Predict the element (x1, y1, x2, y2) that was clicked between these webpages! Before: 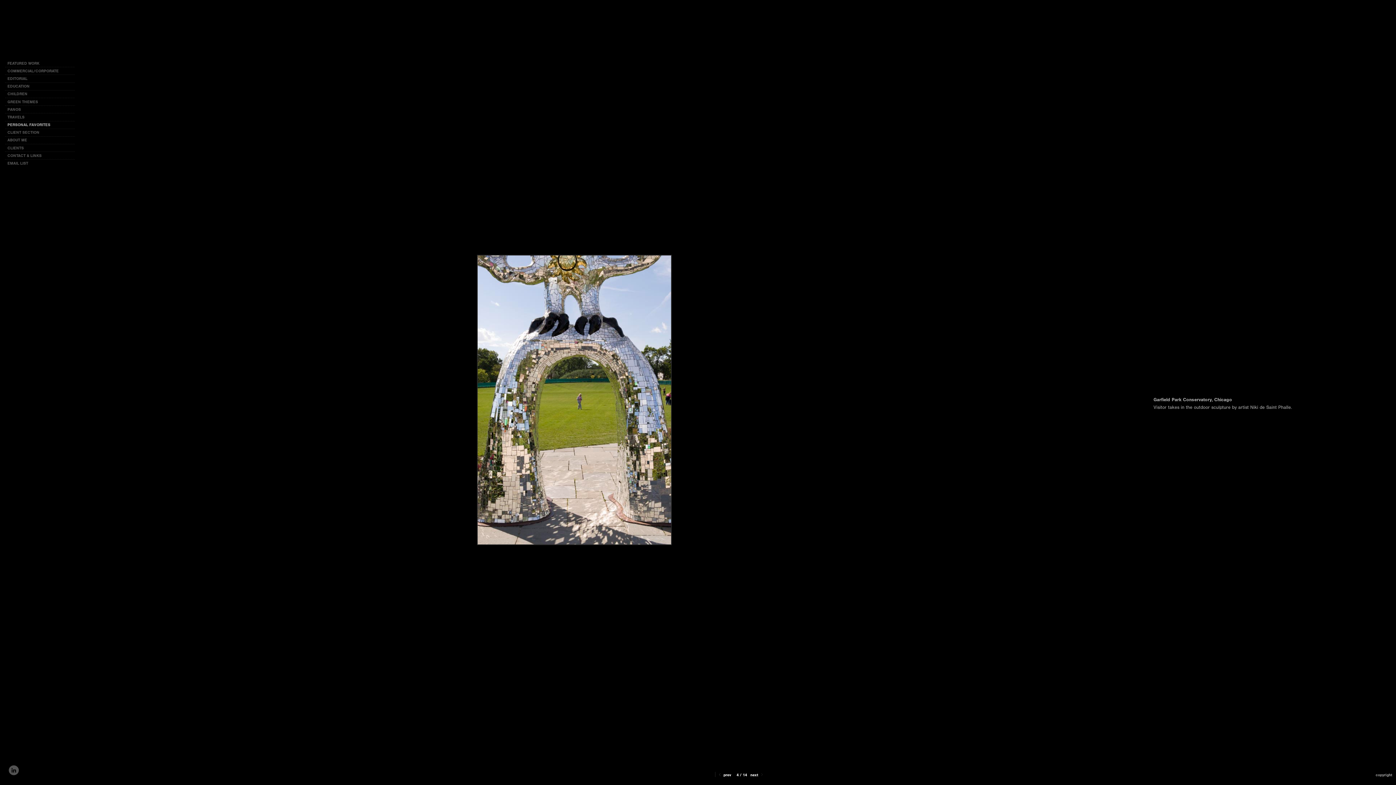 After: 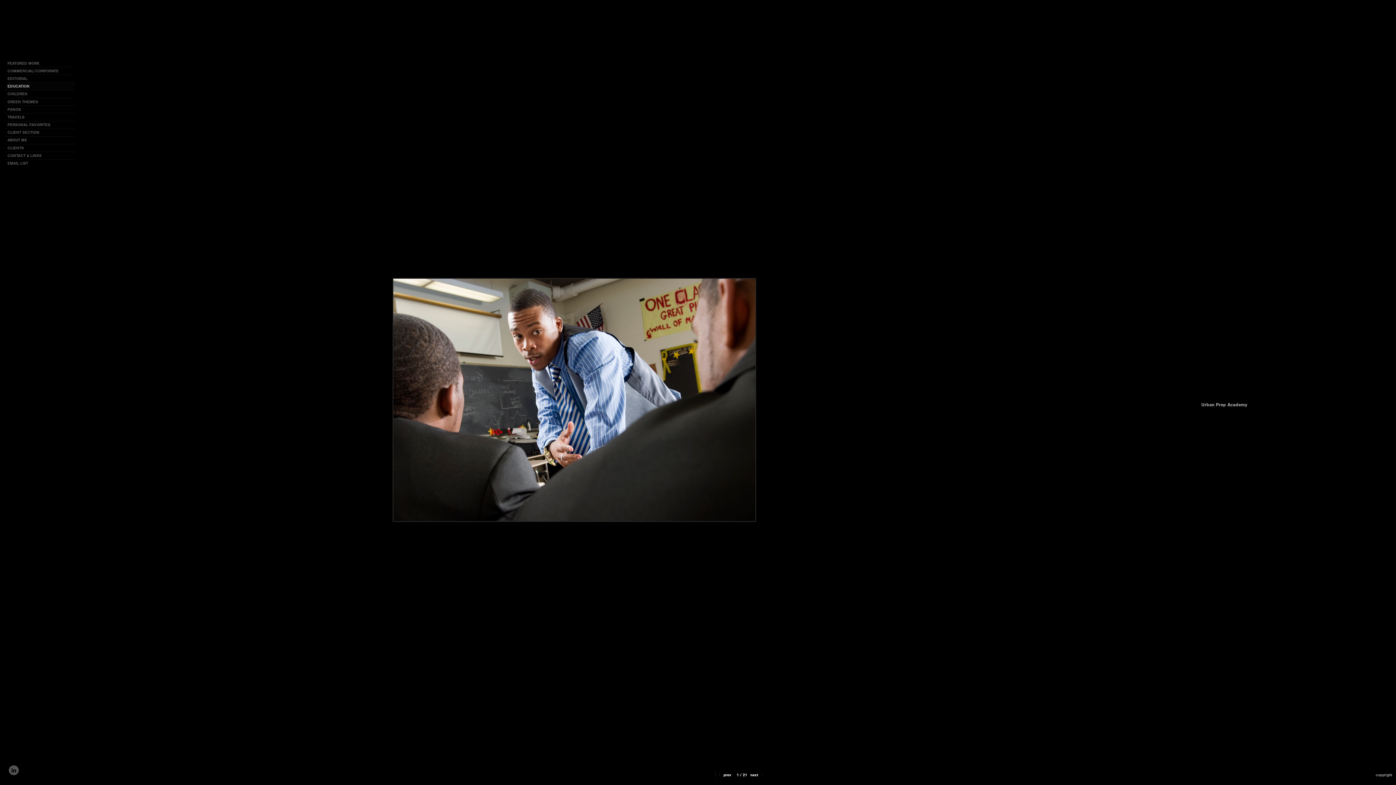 Action: label: EDUCATION bbox: (5, 82, 74, 90)